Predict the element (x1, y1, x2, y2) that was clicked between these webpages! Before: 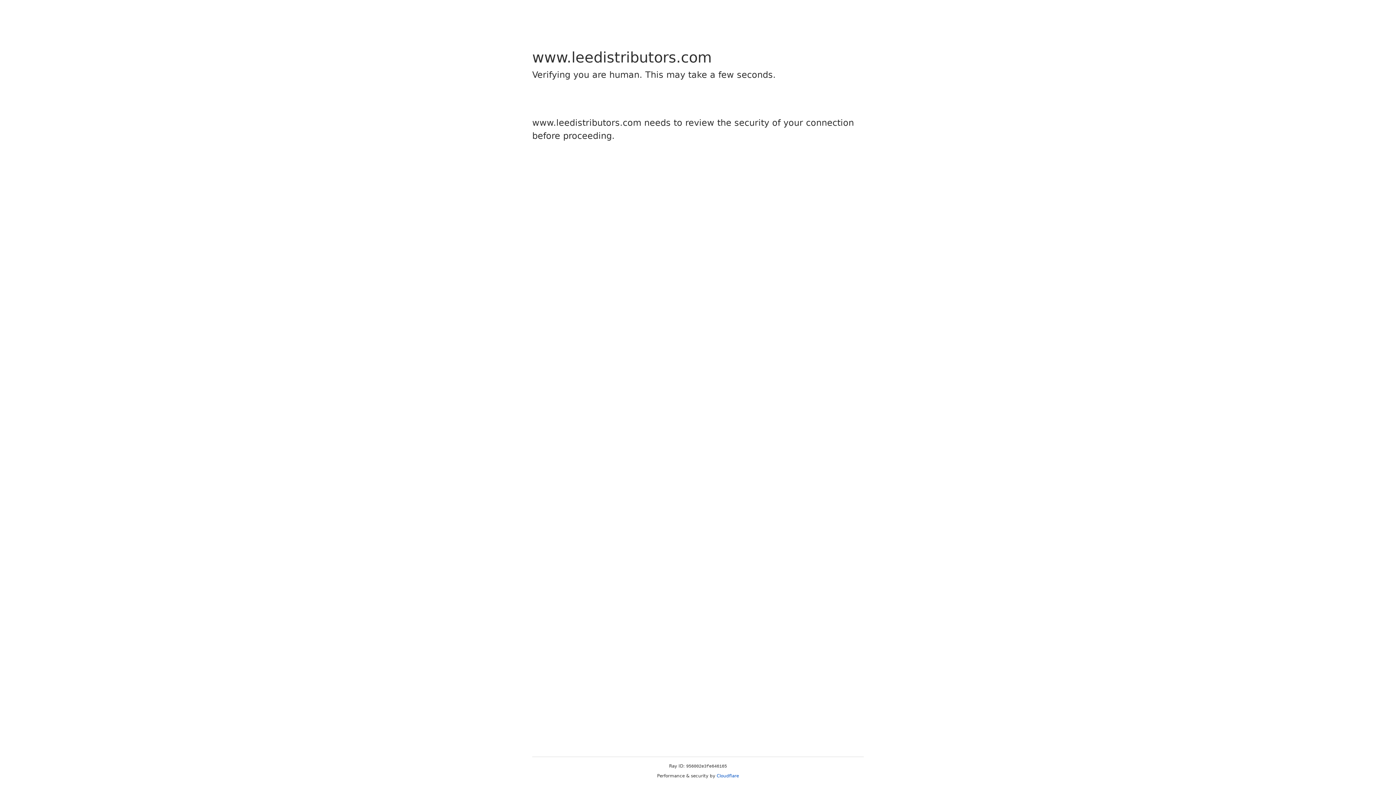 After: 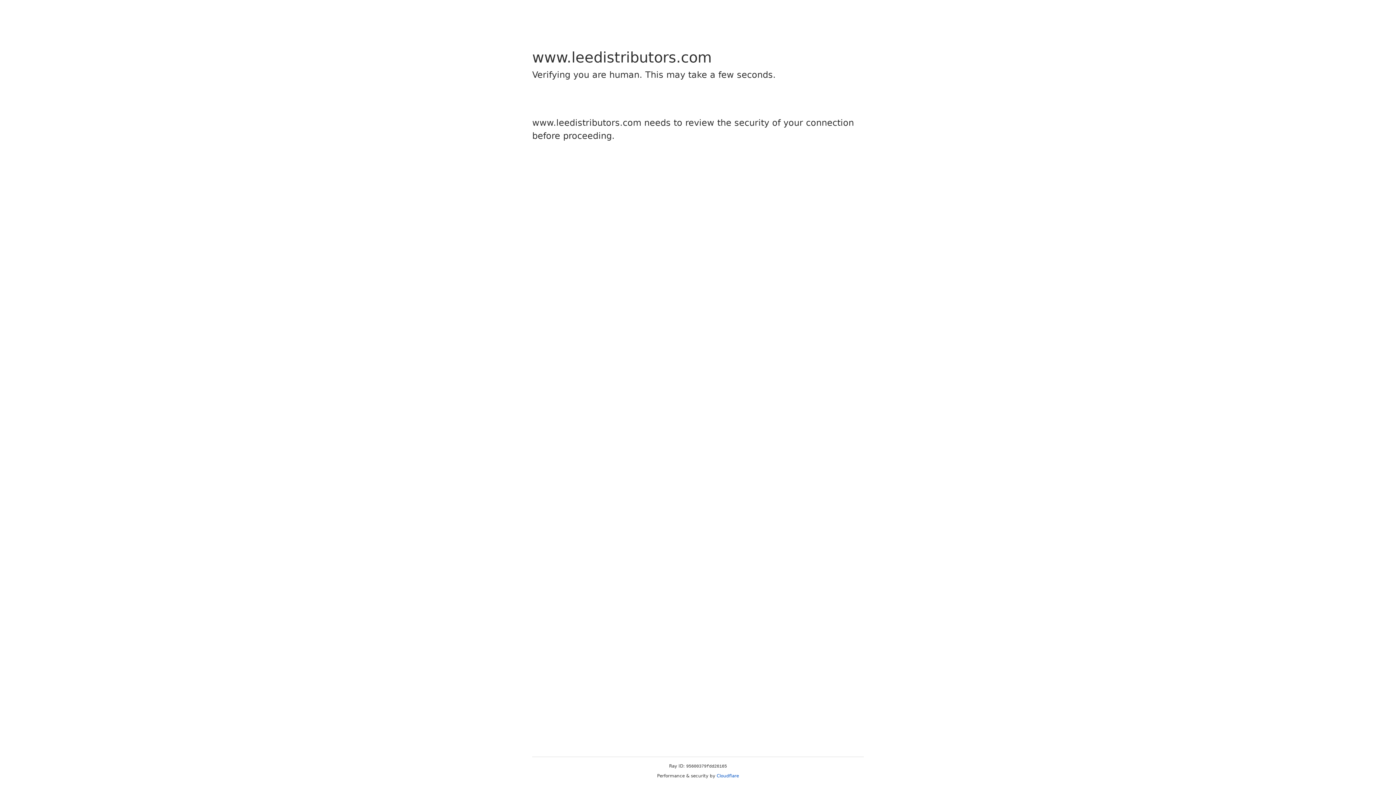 Action: label: Cloudflare bbox: (716, 773, 739, 778)